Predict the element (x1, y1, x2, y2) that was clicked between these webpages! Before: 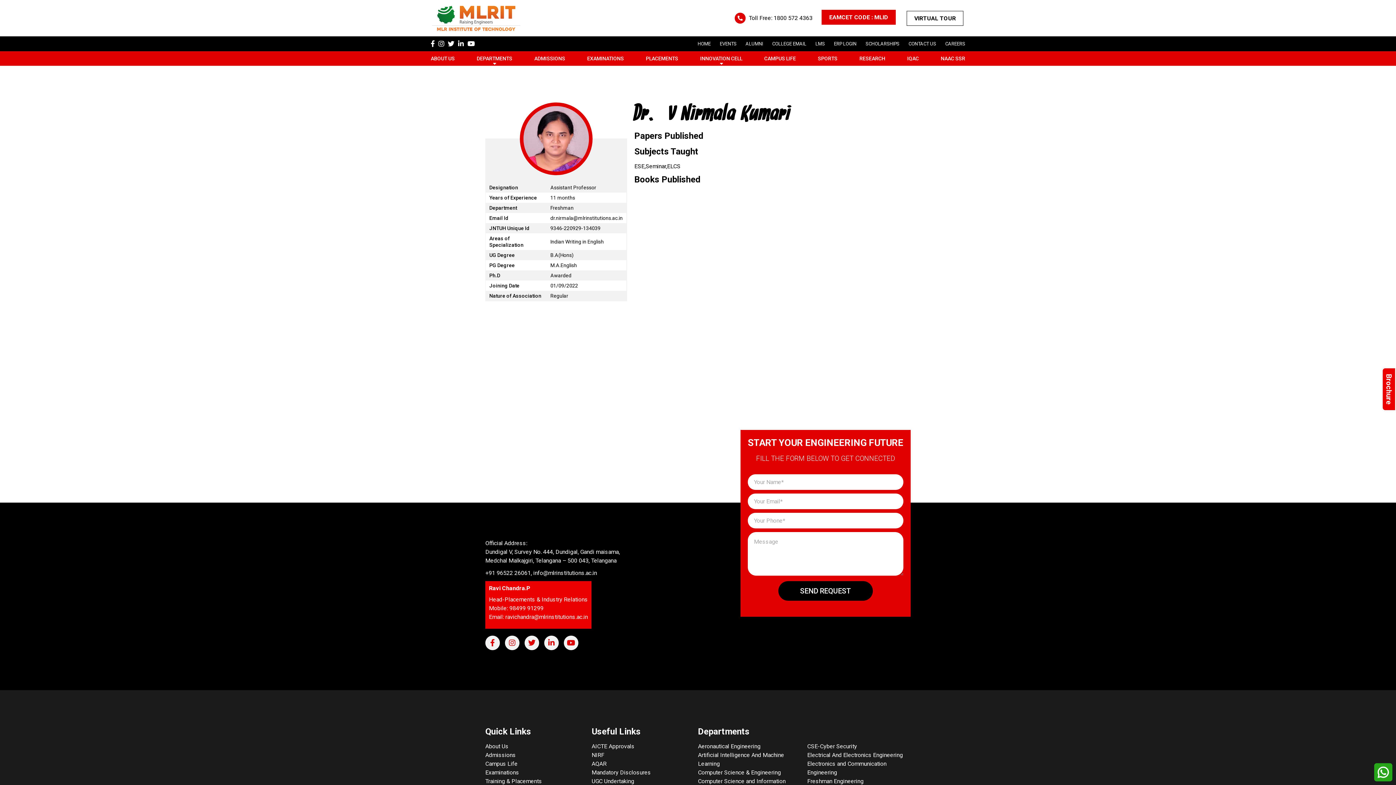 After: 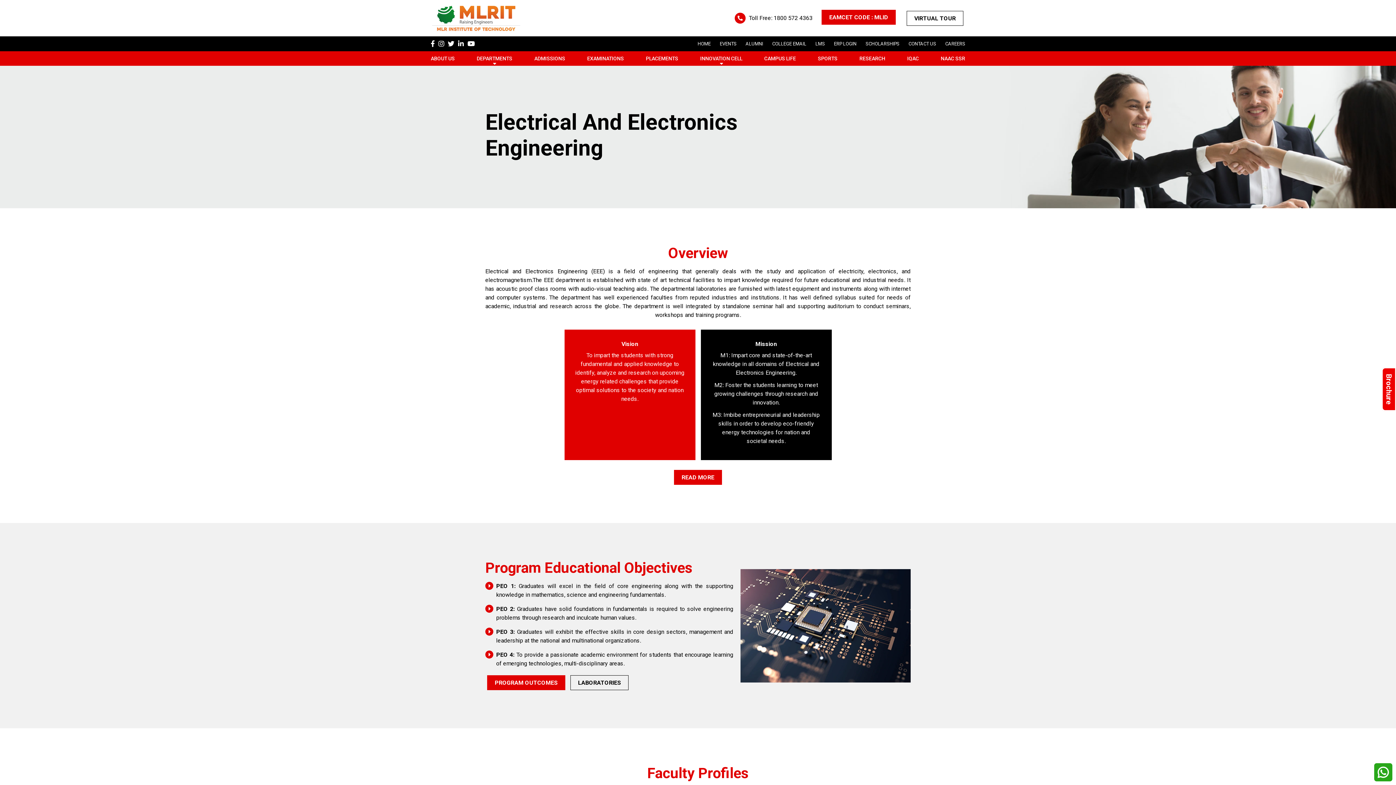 Action: label: Electrical And Electronics Engineering bbox: (807, 752, 903, 758)